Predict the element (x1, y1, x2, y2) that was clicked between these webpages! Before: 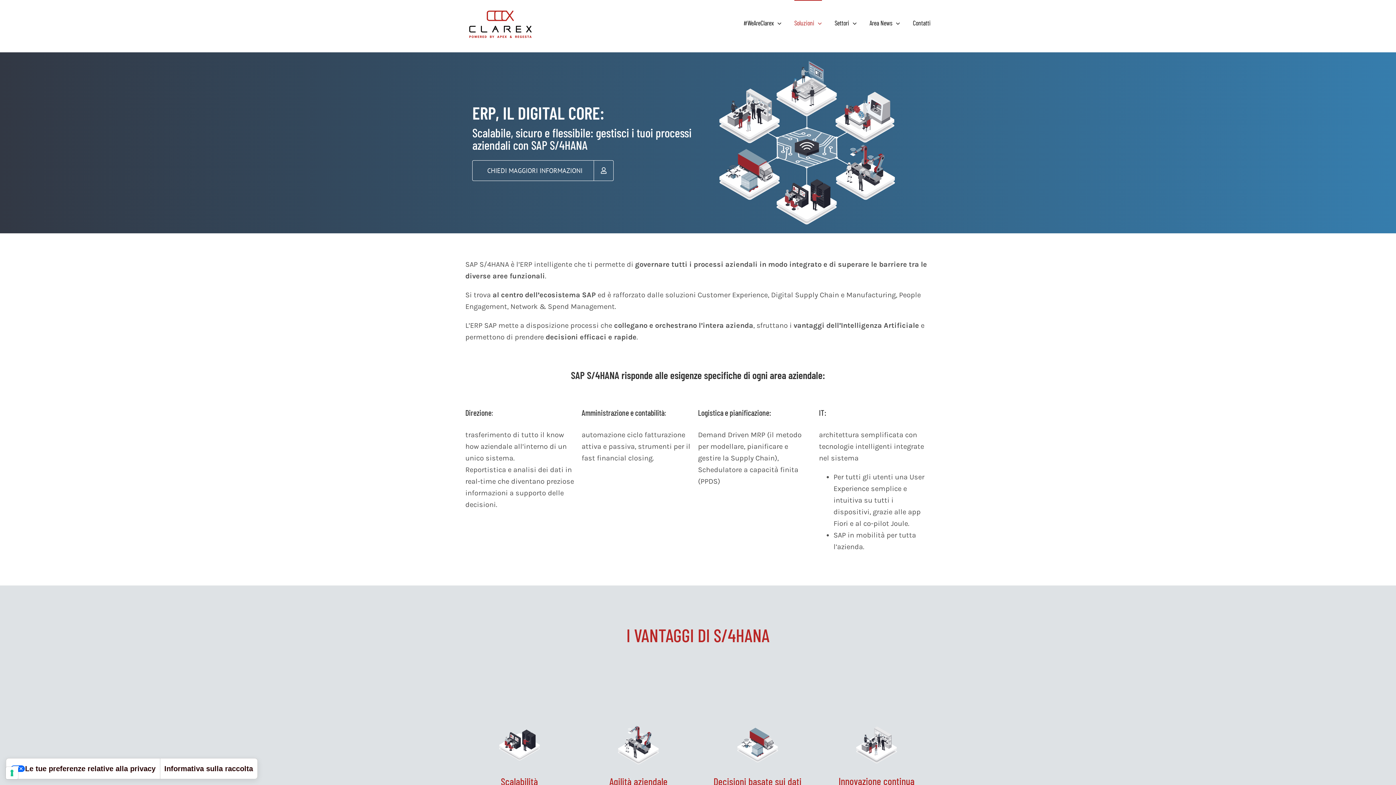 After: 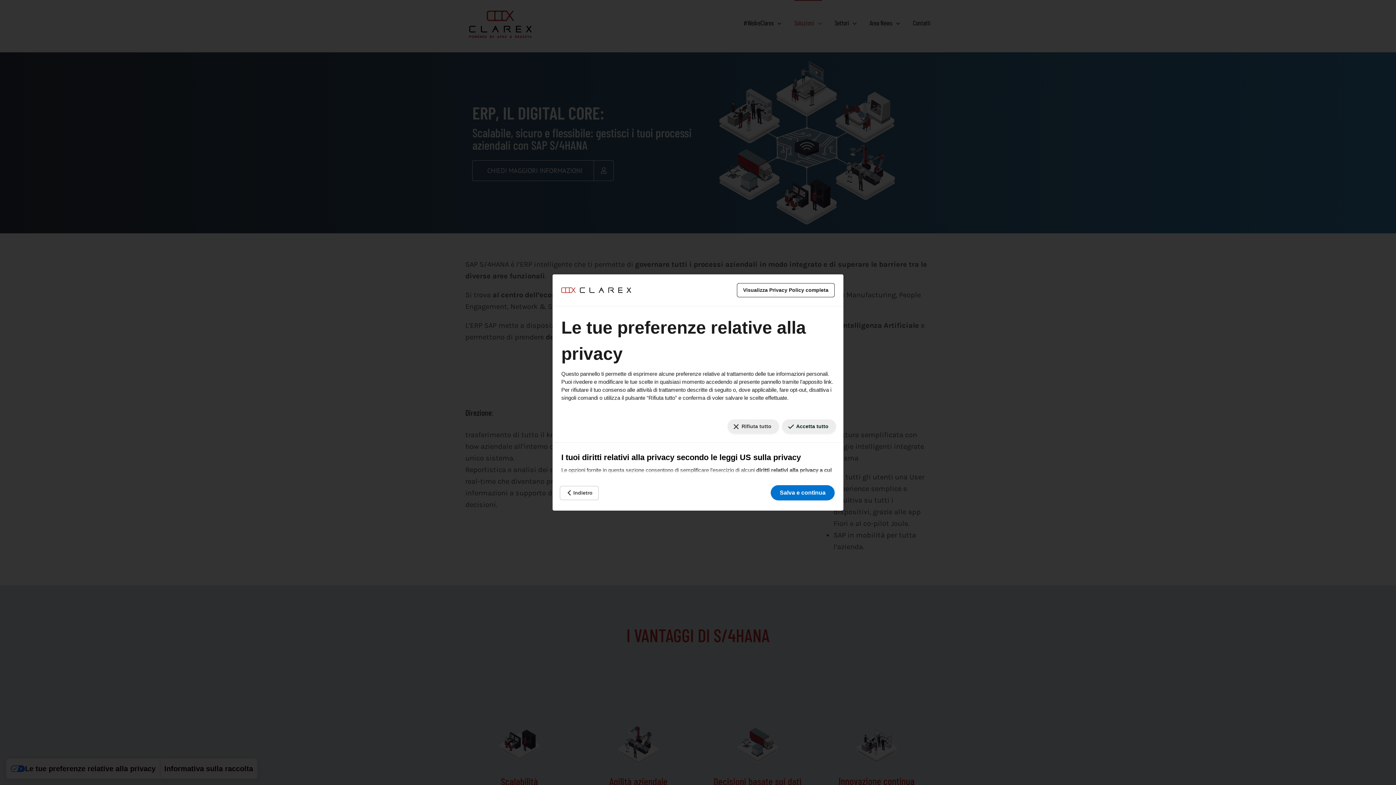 Action: label: Le tue preferenze relative al consenso per le tecnologie di tracciamento bbox: (5, 767, 18, 779)